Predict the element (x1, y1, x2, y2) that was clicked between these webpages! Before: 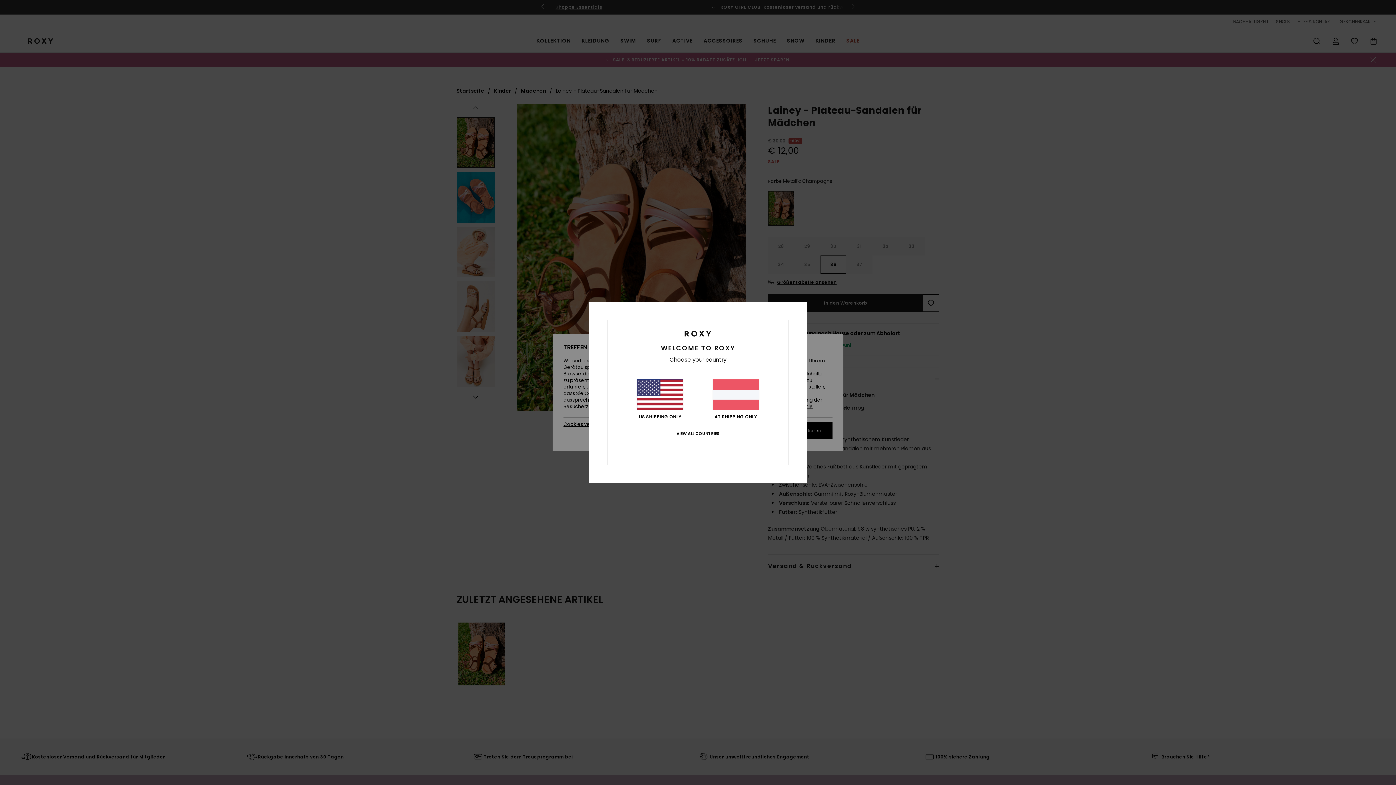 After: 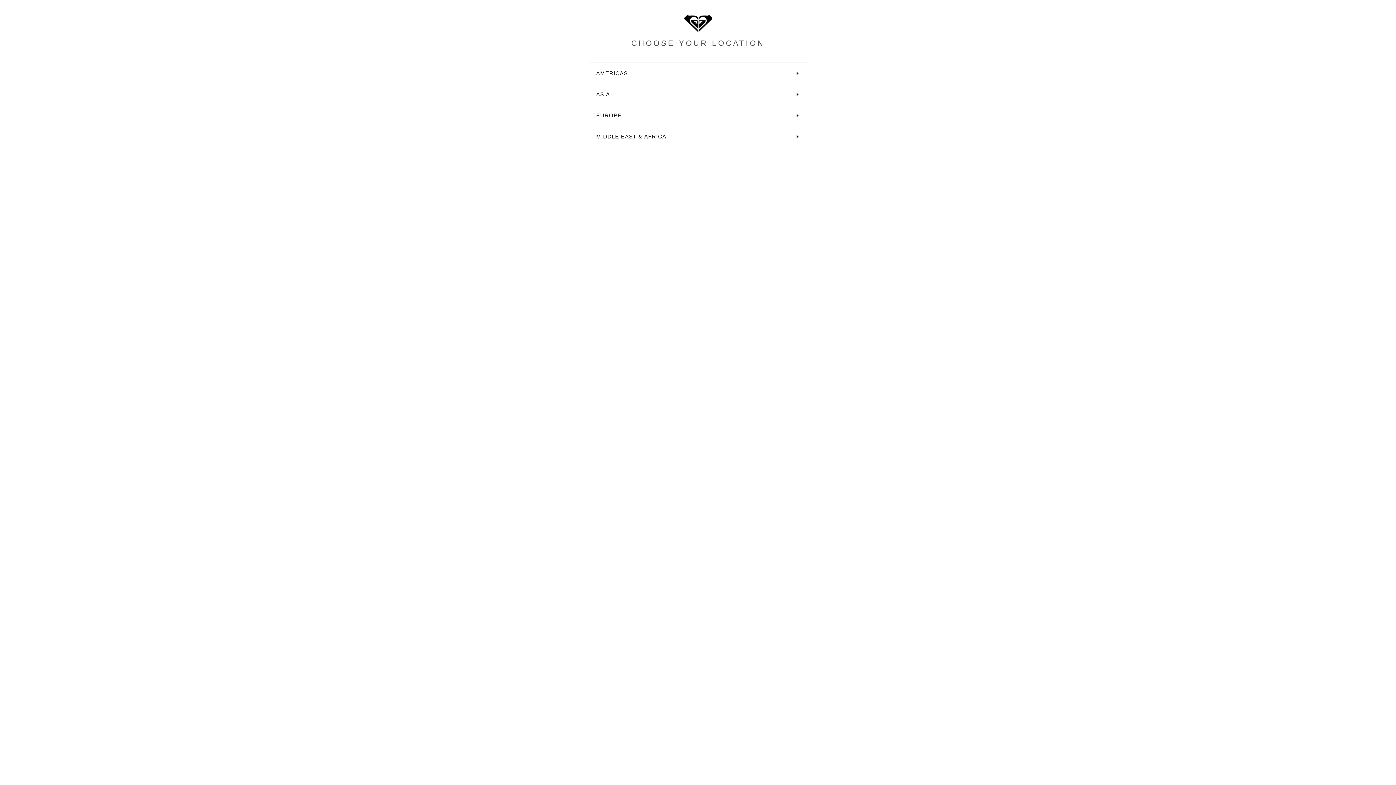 Action: label: VIEW ALL COUNTRIES bbox: (676, 431, 719, 436)